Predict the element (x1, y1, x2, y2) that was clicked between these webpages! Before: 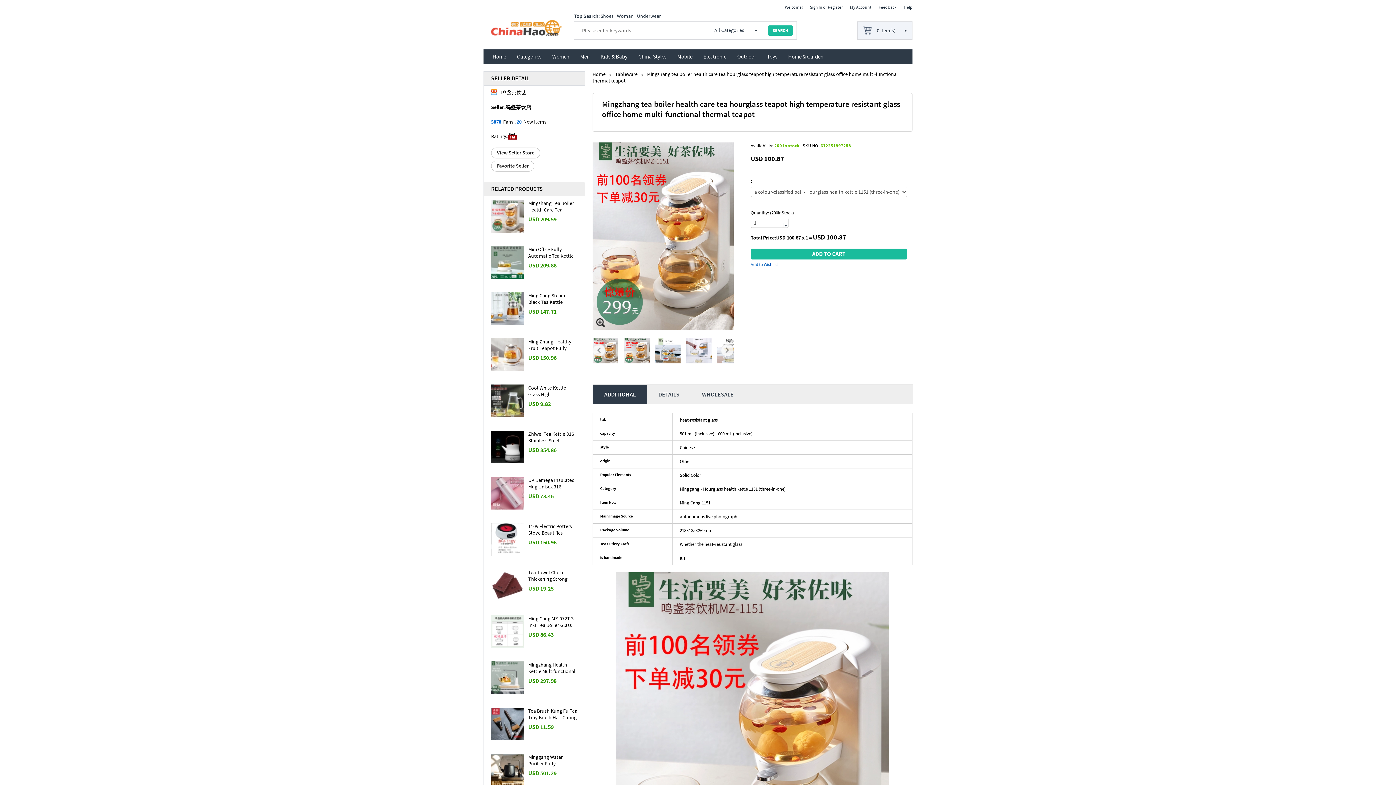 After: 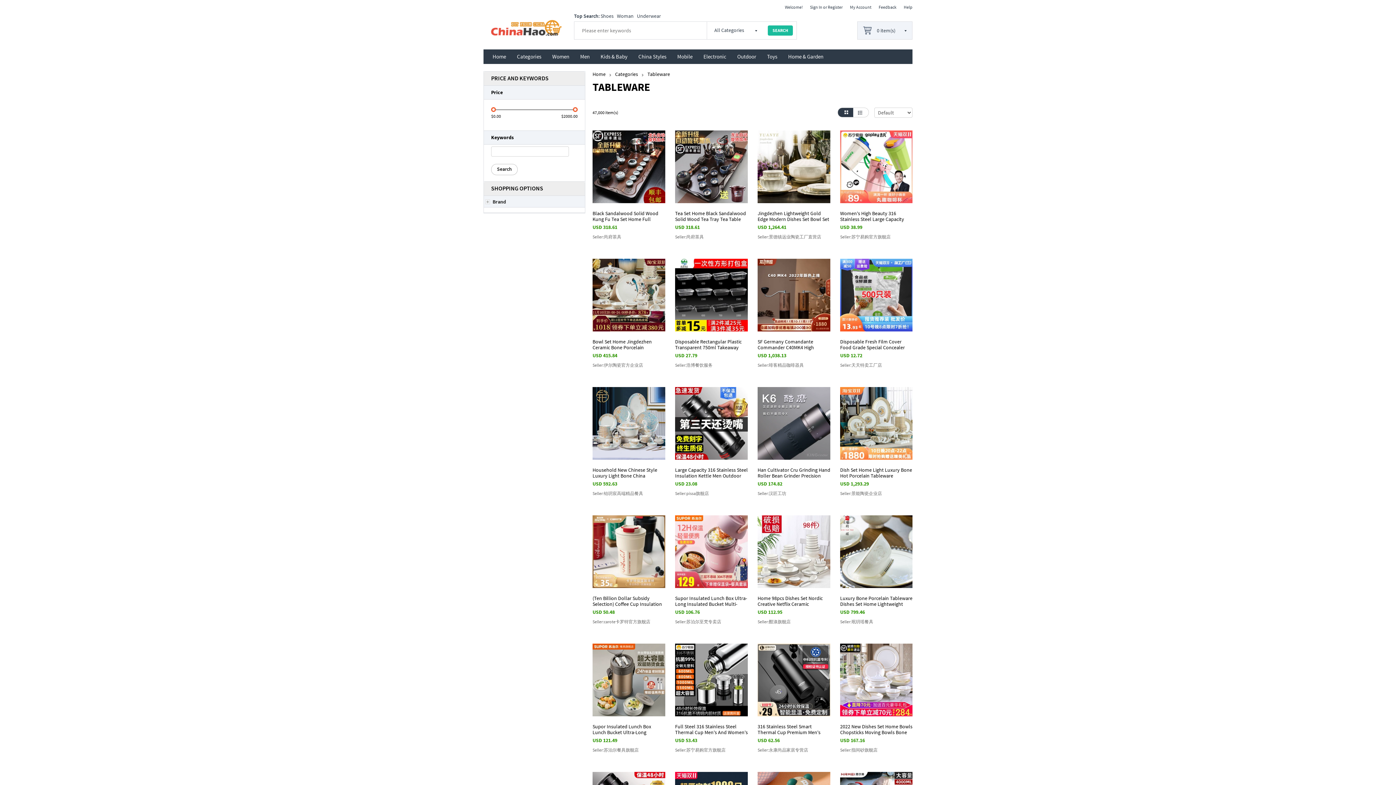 Action: label: Tableware bbox: (615, 70, 637, 77)